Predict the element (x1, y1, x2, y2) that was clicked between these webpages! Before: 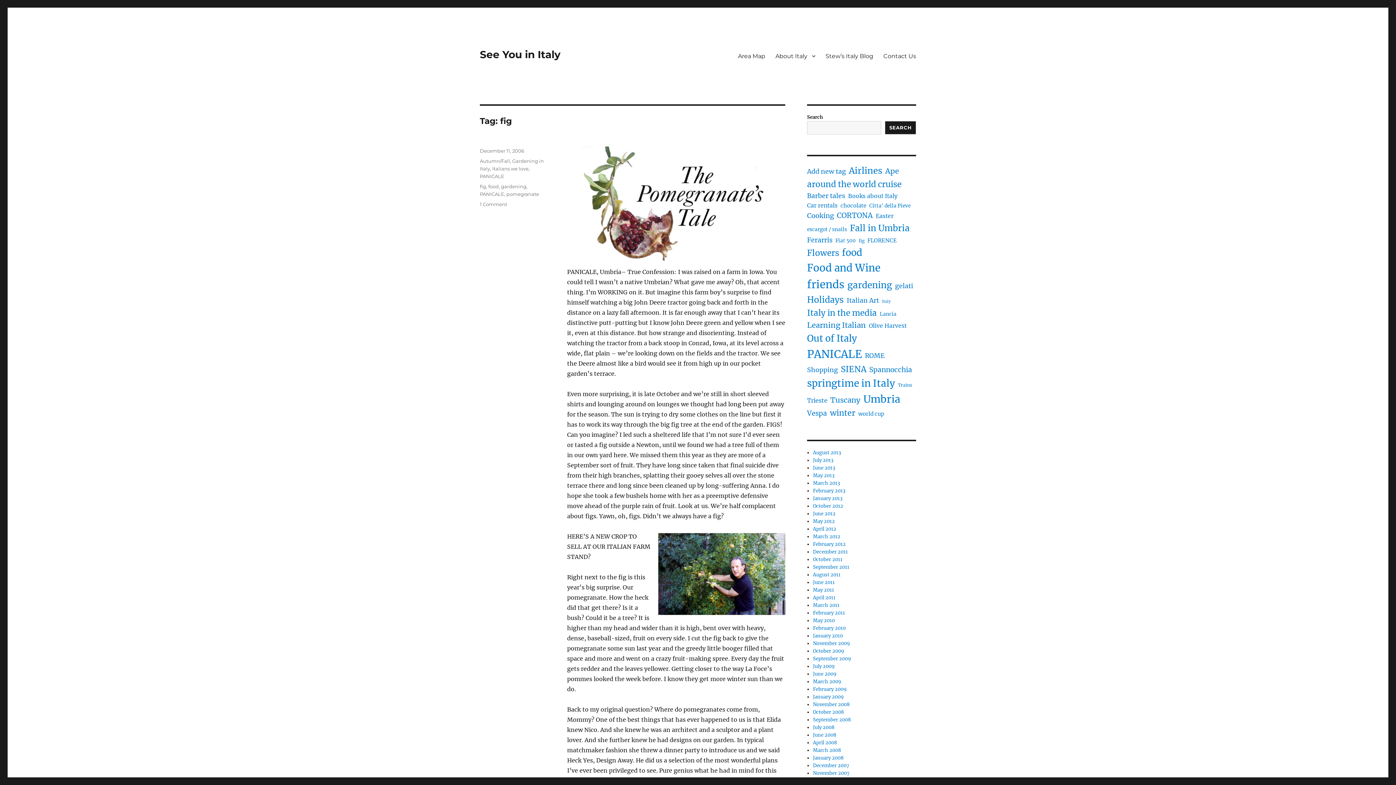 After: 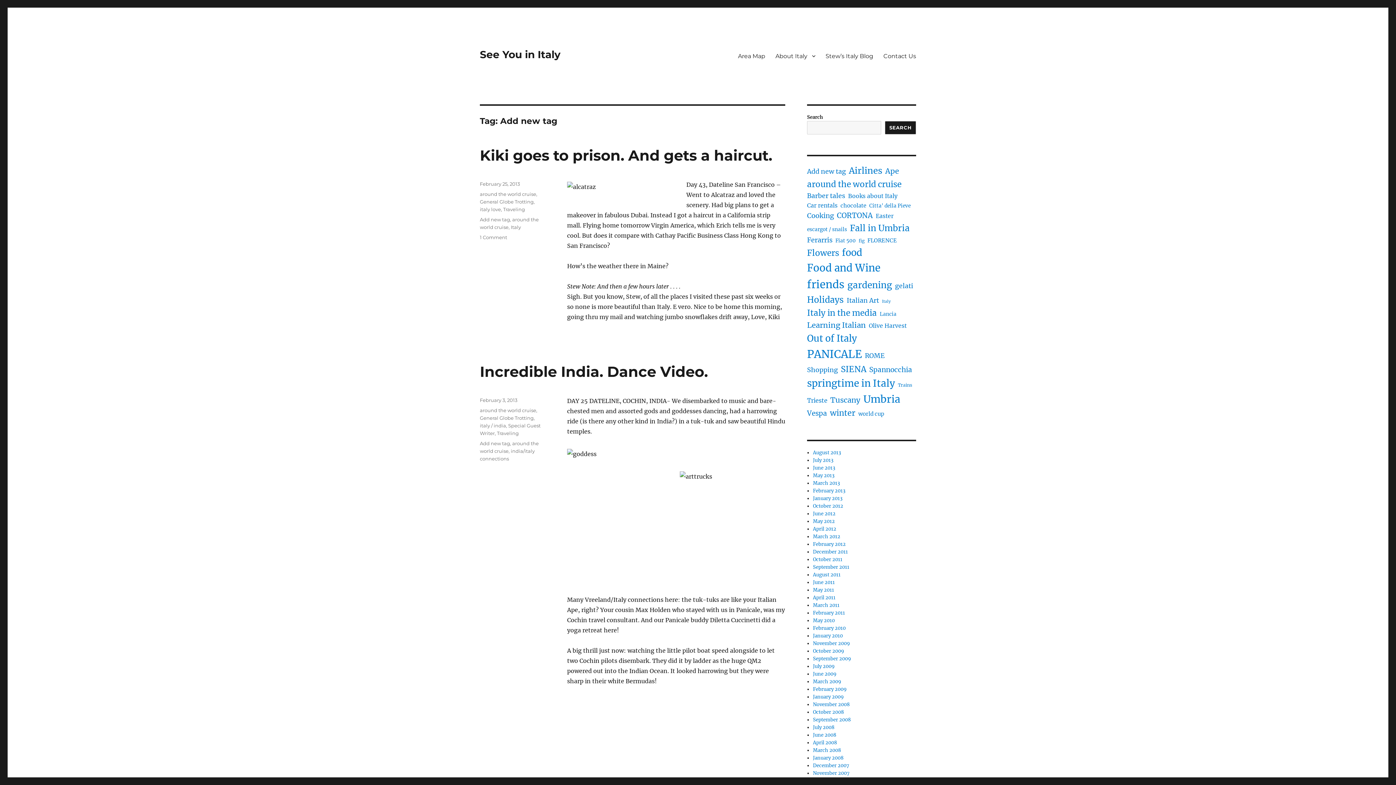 Action: label: Add new tag (9 items) bbox: (807, 166, 846, 176)